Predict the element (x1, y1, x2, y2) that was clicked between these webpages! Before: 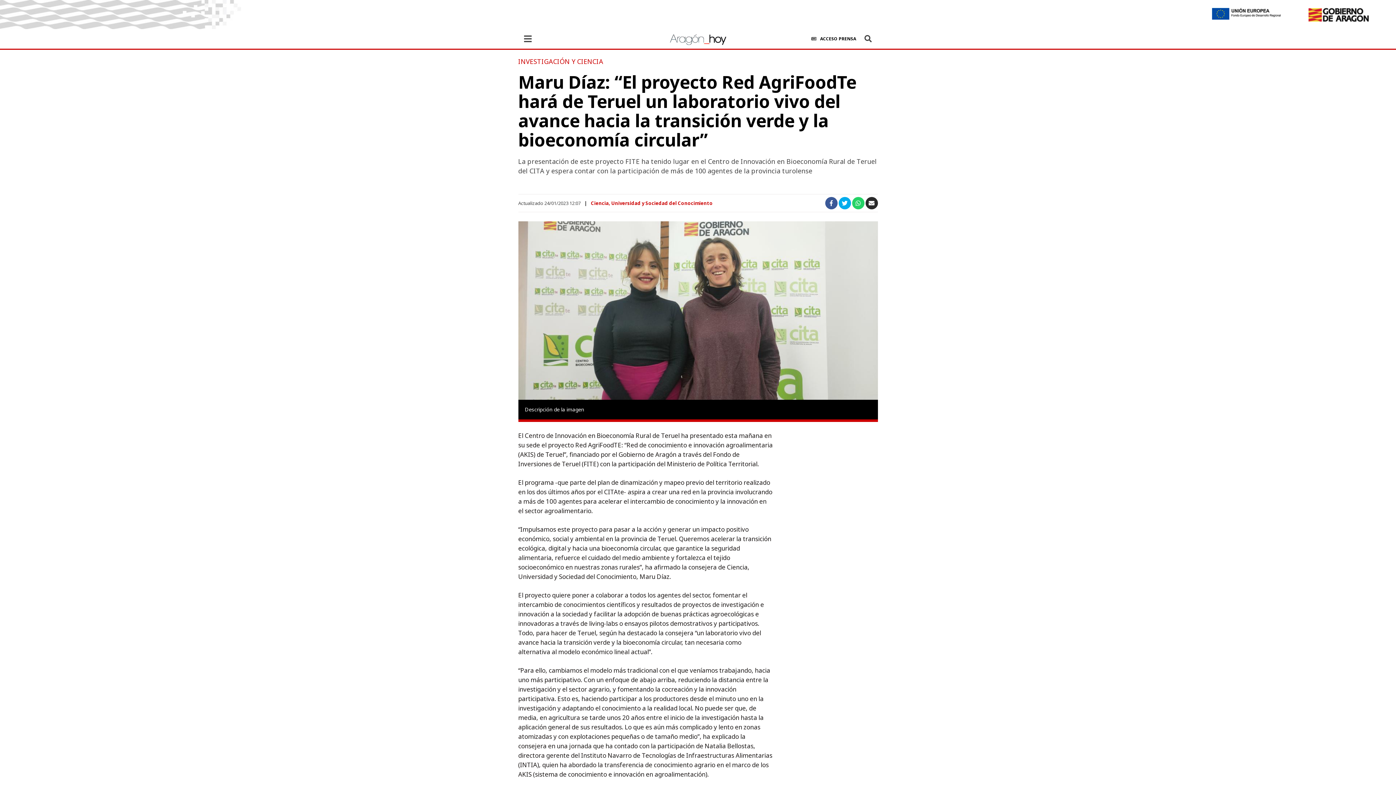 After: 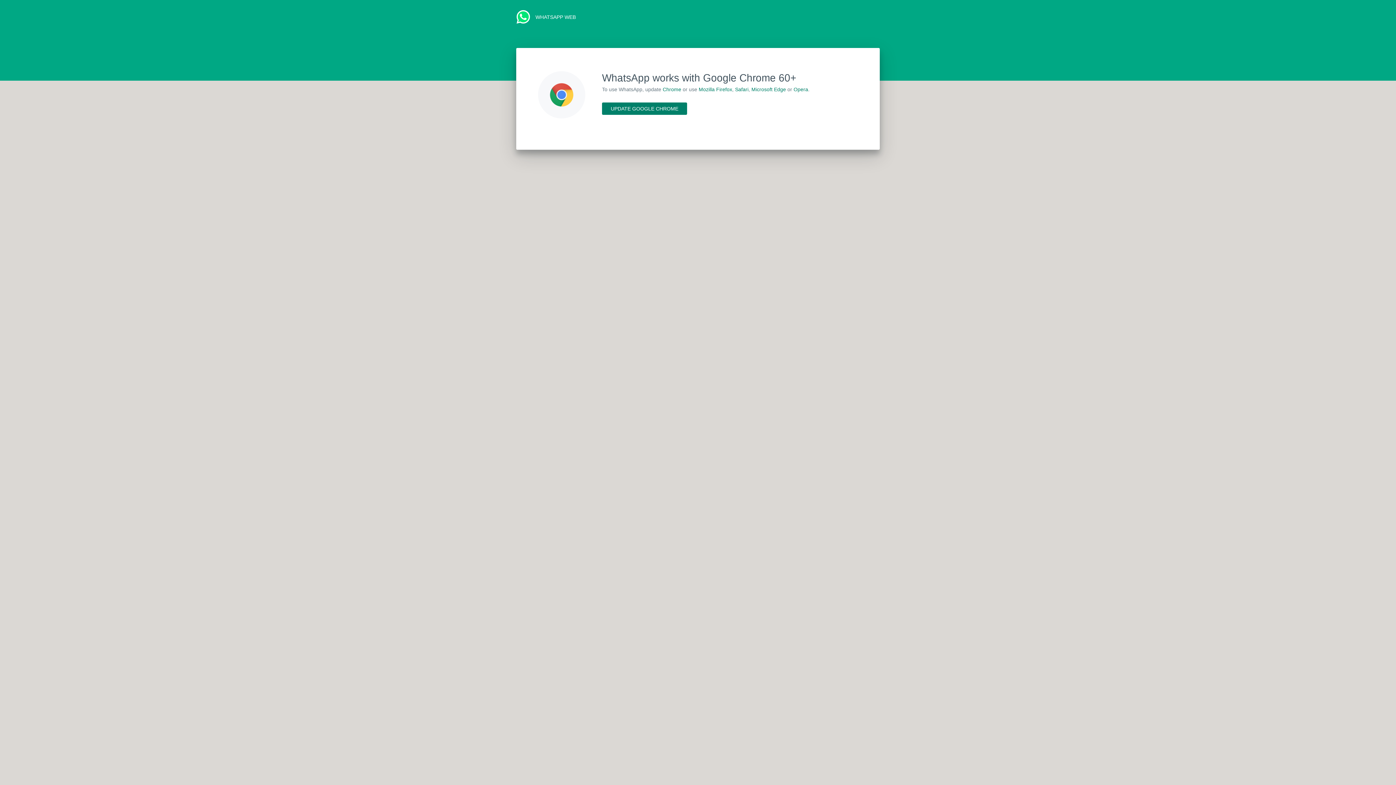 Action: bbox: (852, 197, 864, 209)